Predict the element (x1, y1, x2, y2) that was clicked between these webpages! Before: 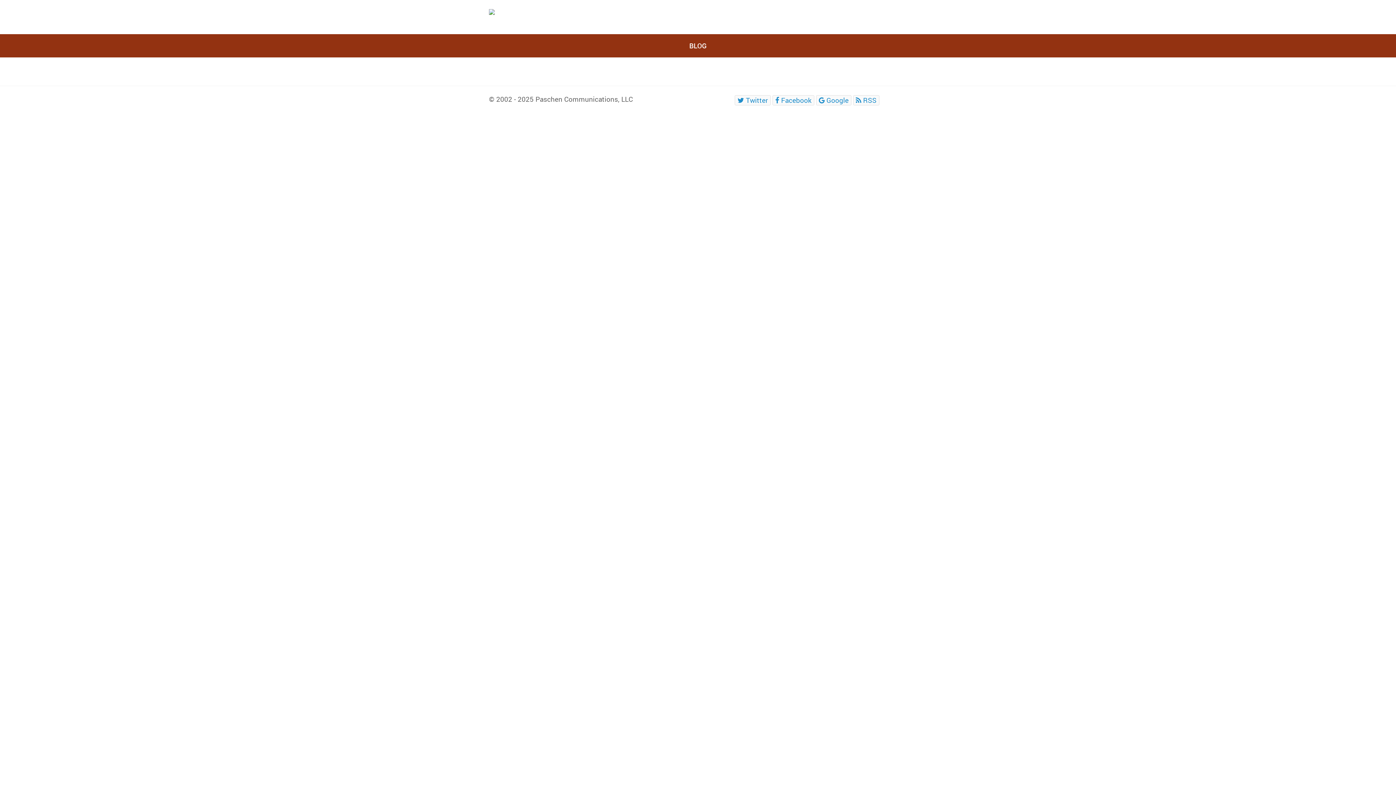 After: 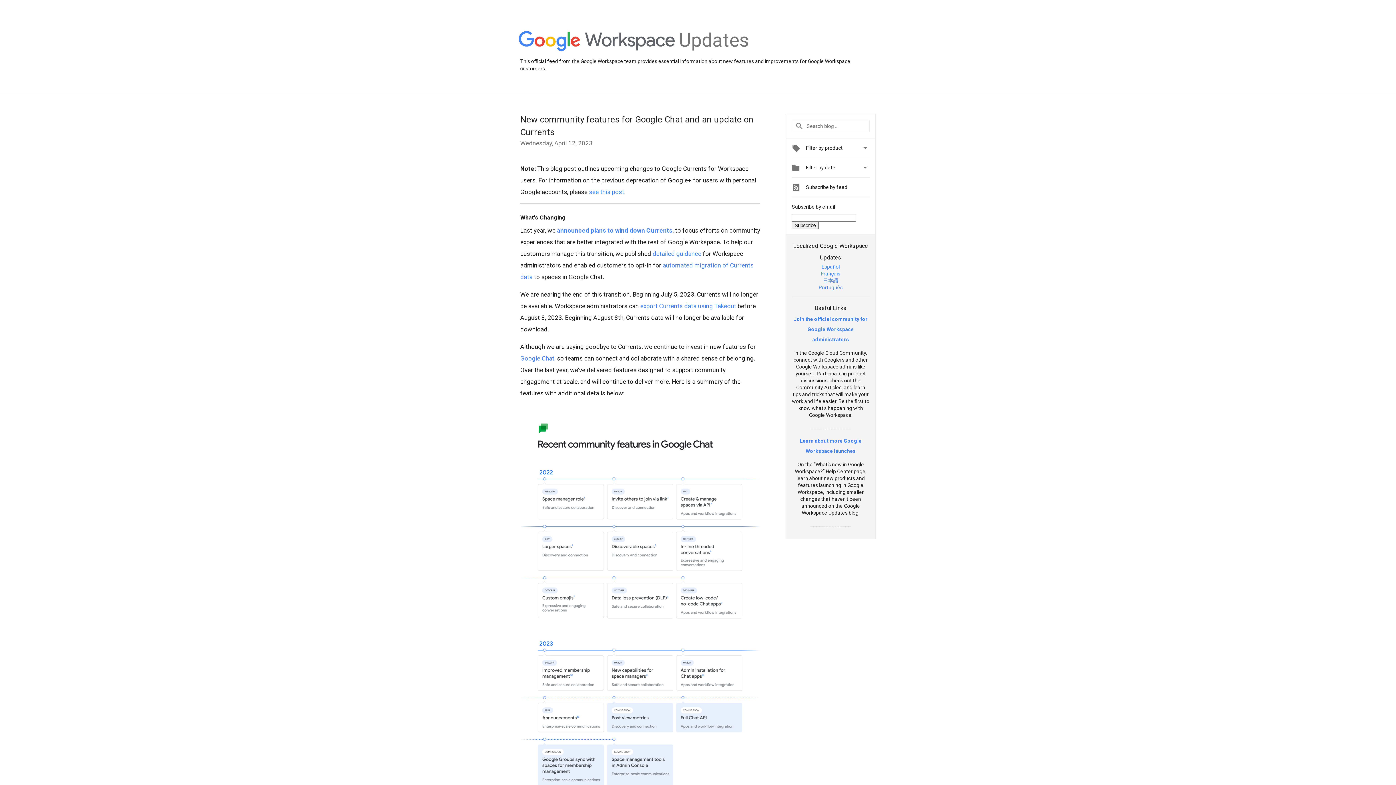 Action: bbox: (816, 95, 851, 105) label: Google